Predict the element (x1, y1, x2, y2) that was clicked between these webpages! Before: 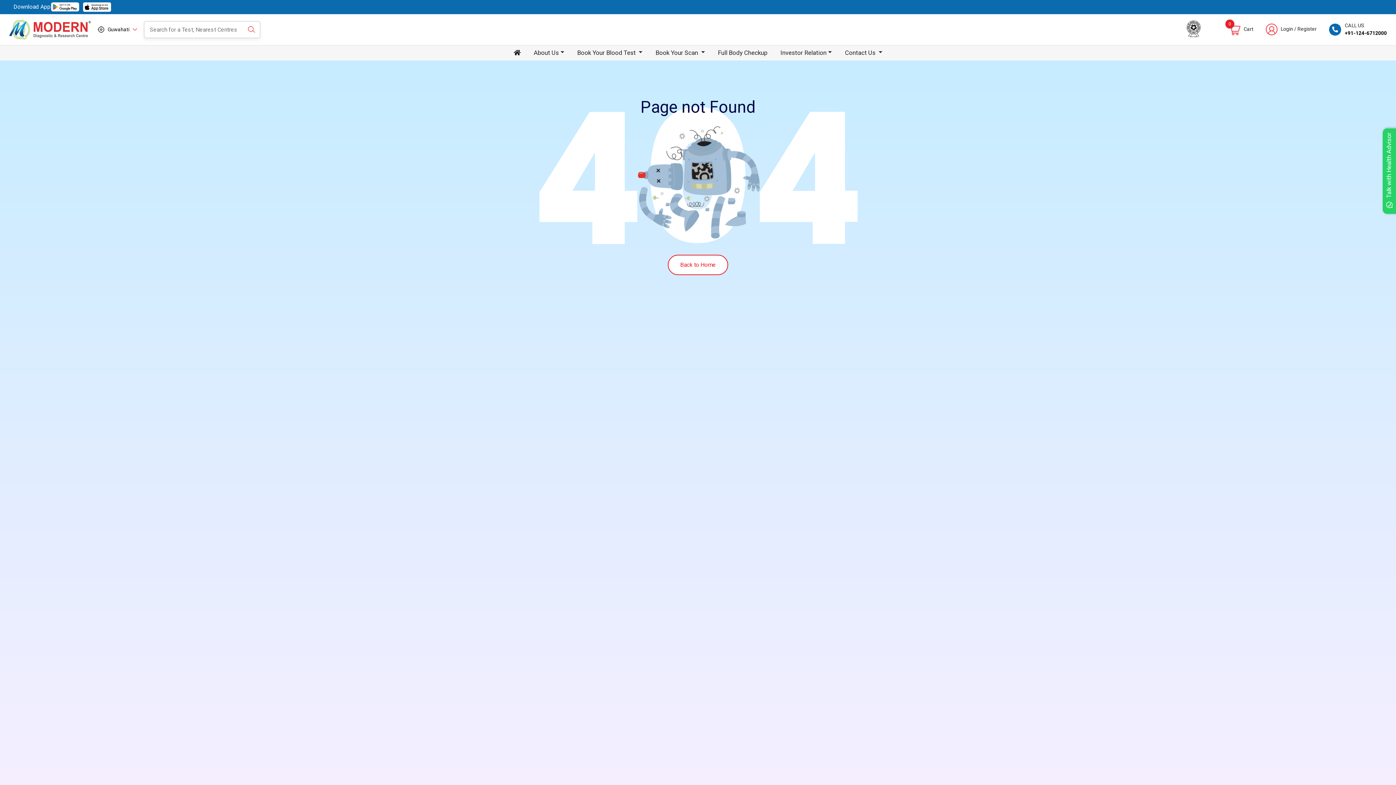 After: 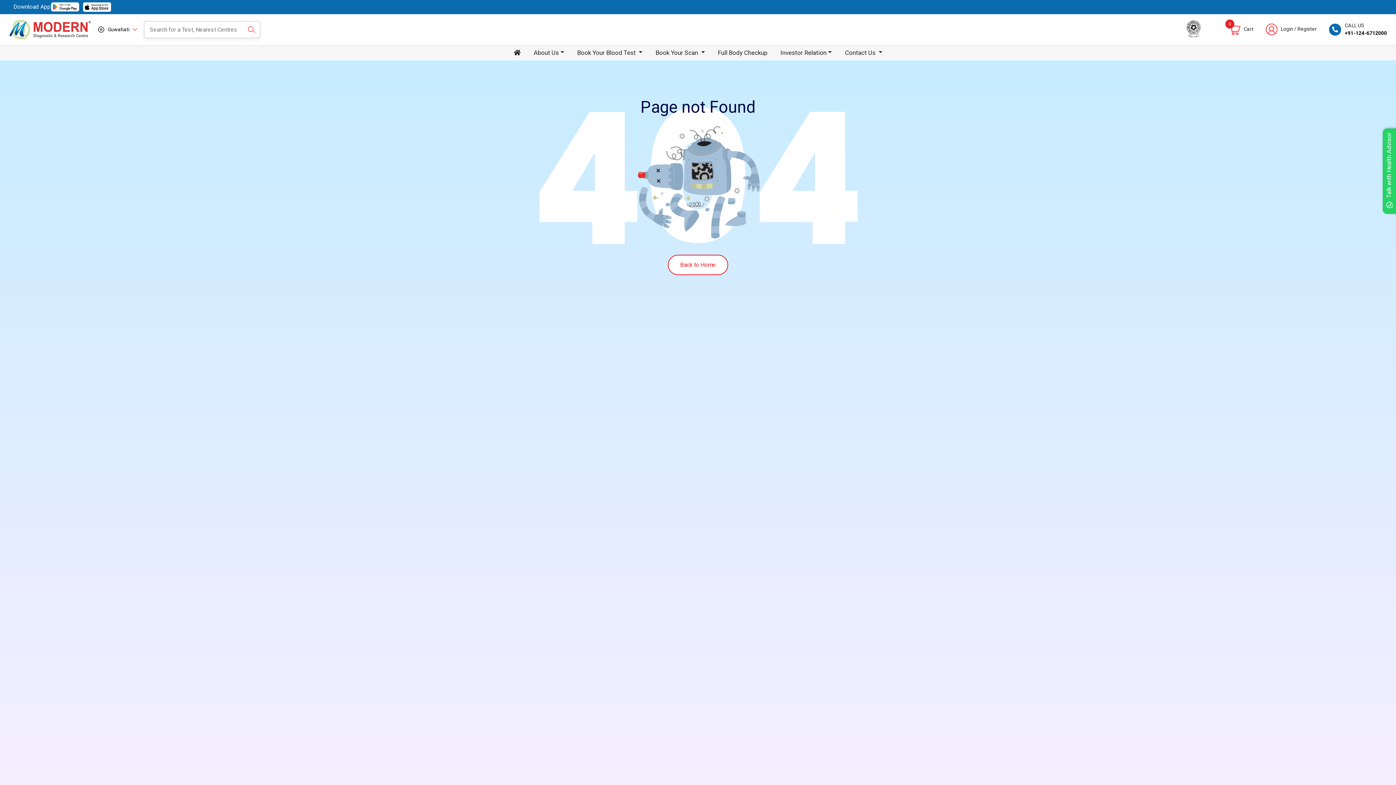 Action: label: Talk with Health Advisor bbox: (1383, 128, 1398, 214)